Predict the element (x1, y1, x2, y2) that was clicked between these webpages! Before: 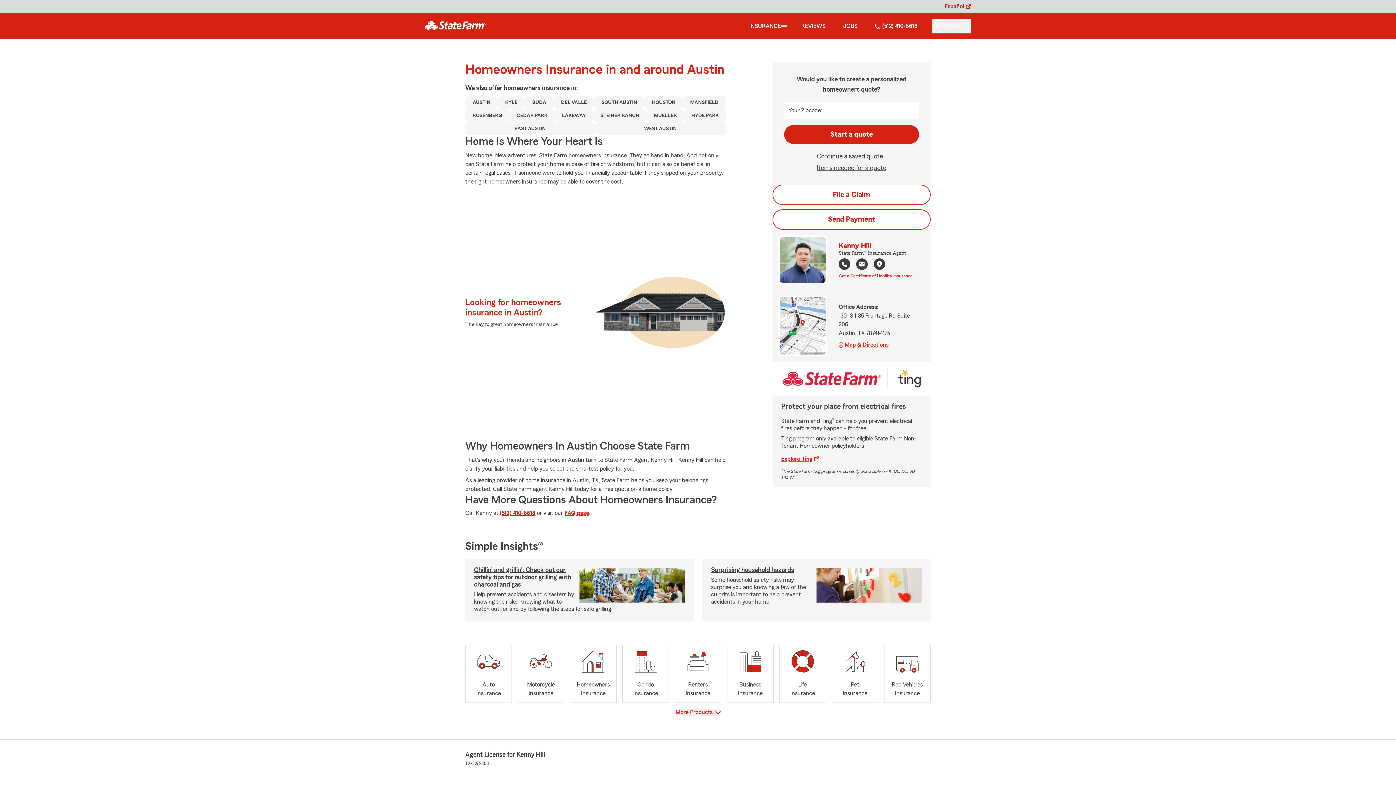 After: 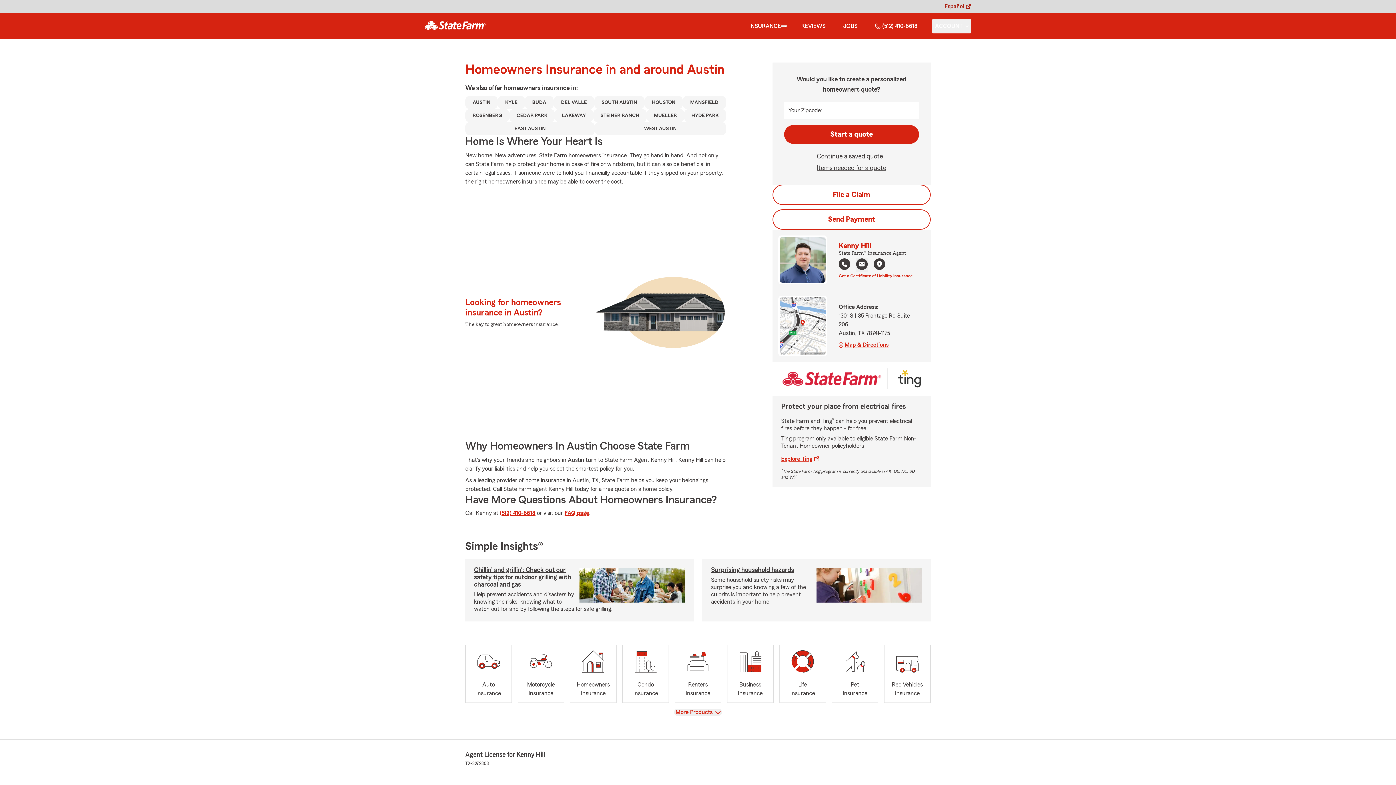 Action: label: open email agent modal bbox: (856, 258, 868, 271)